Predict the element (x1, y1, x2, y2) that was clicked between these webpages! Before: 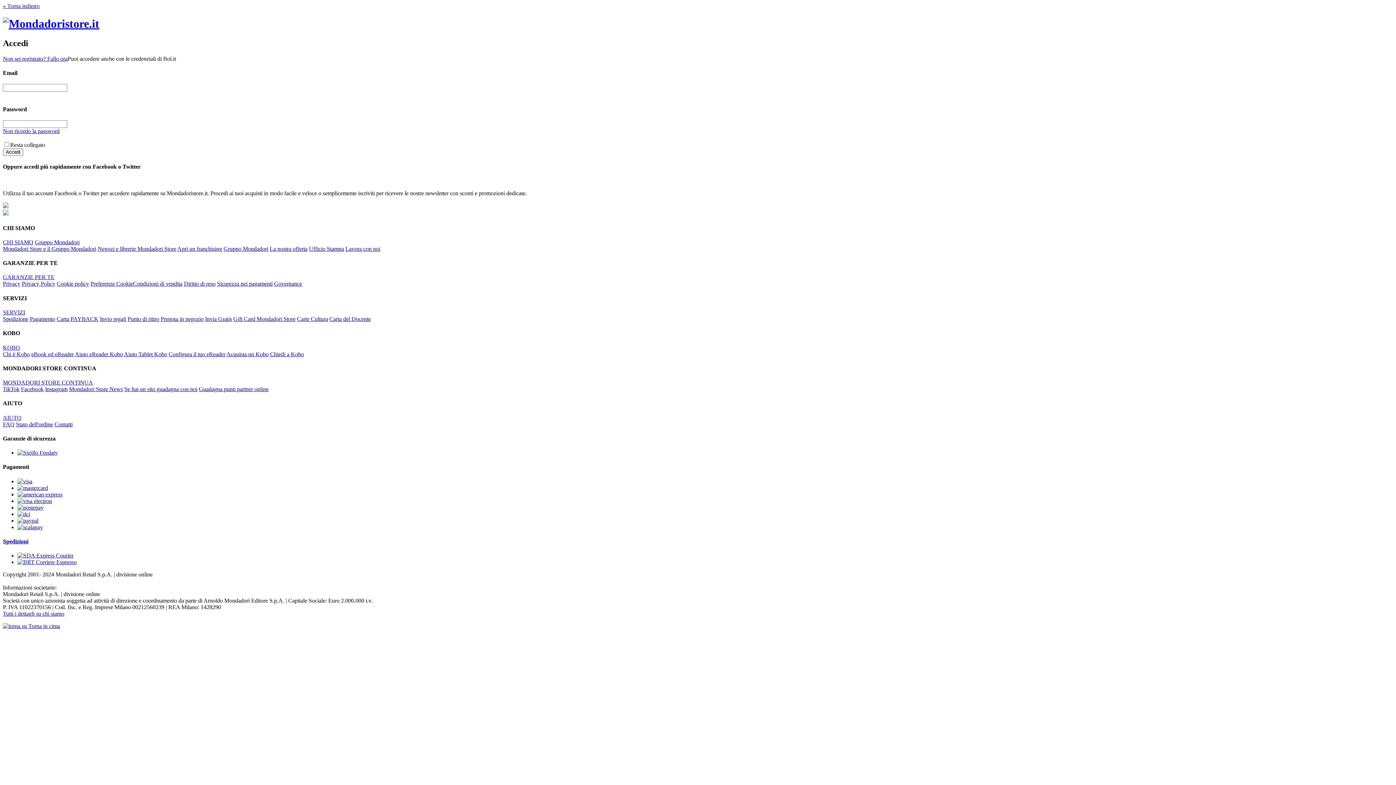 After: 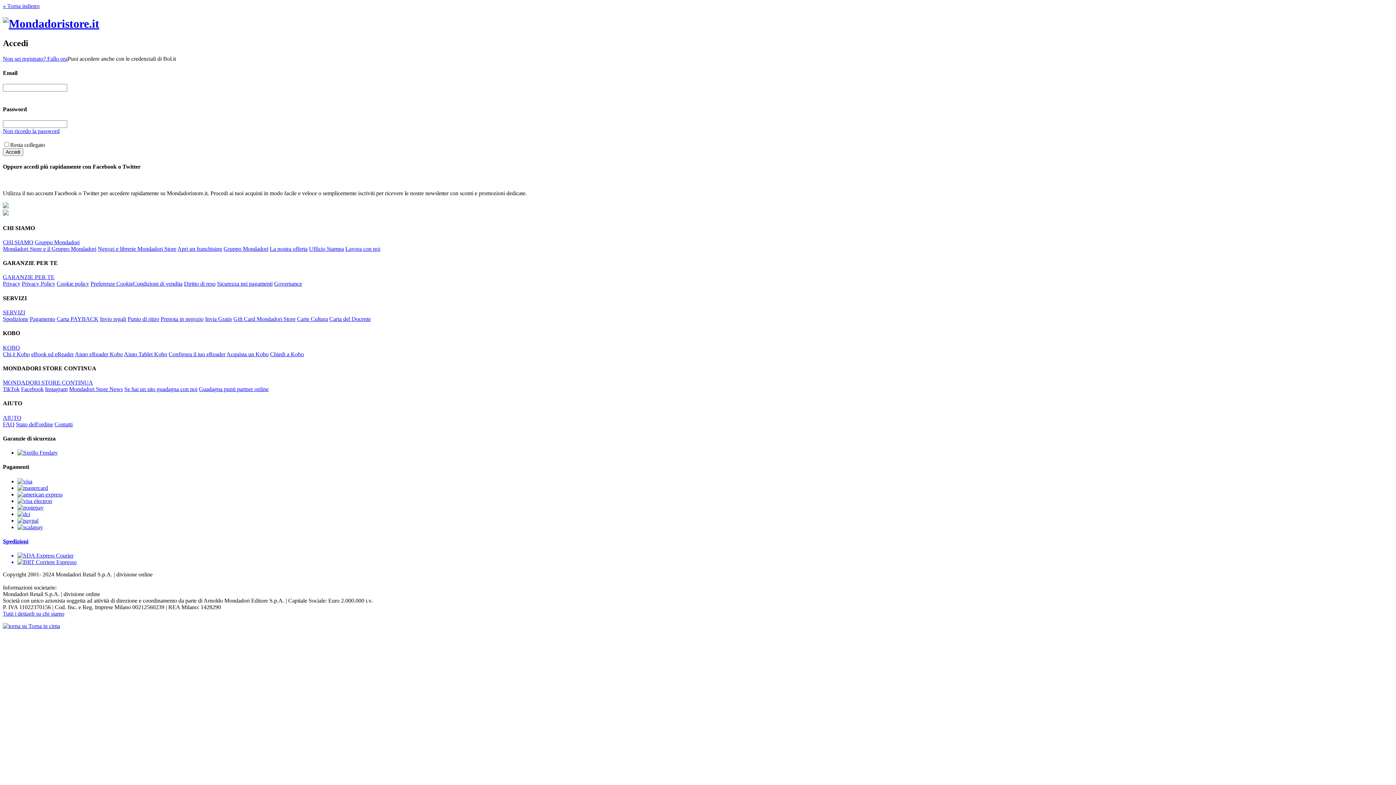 Action: label: Privacy bbox: (2, 280, 20, 287)